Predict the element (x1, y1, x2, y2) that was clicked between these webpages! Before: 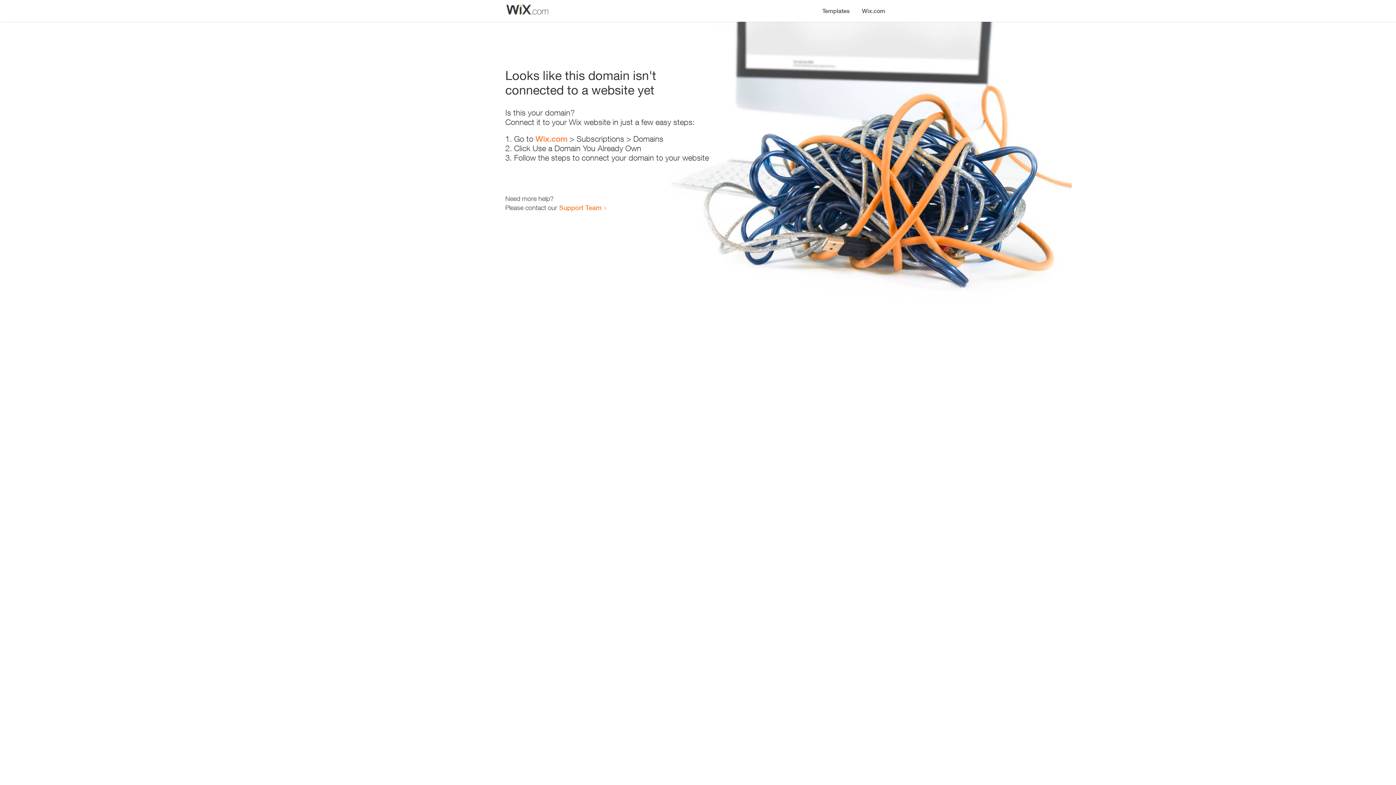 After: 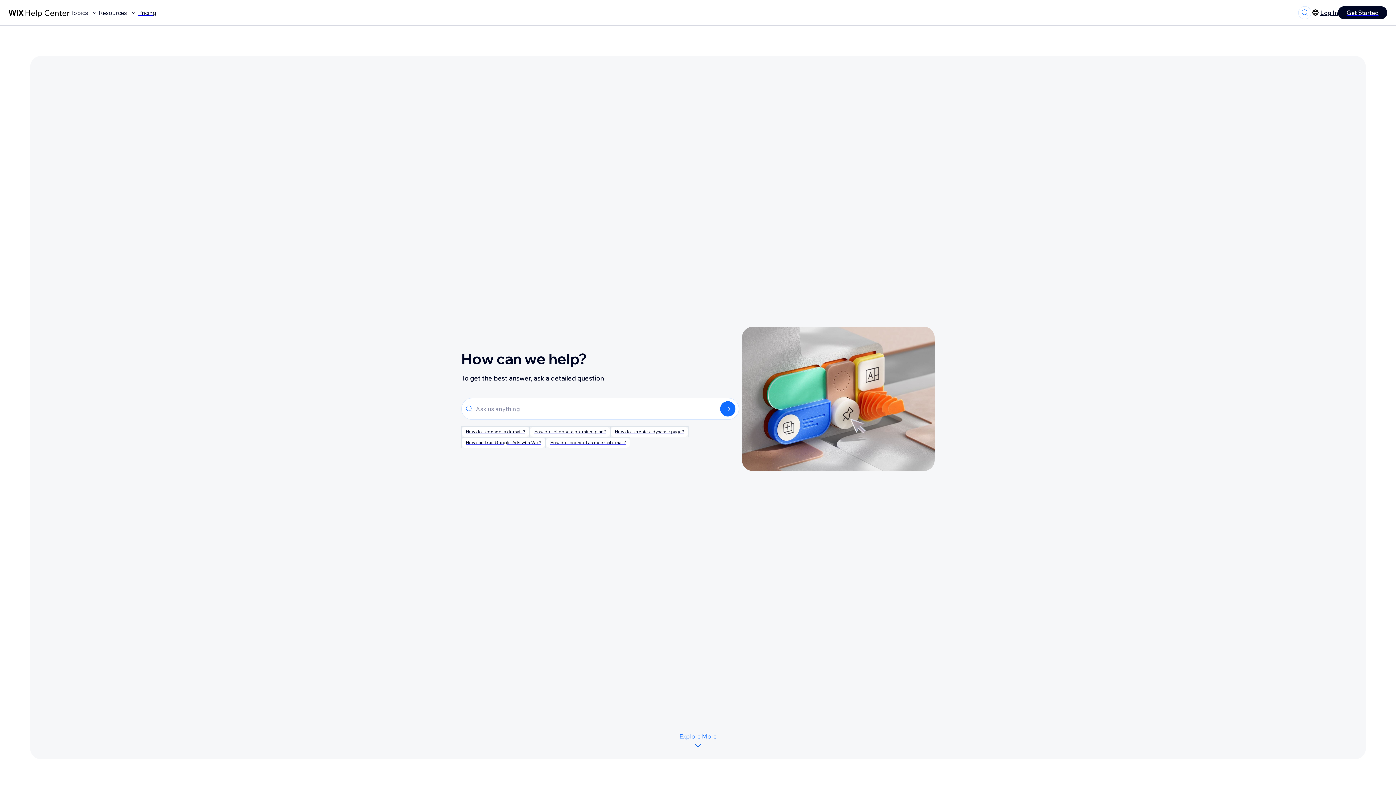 Action: label: Support Team bbox: (559, 203, 601, 211)